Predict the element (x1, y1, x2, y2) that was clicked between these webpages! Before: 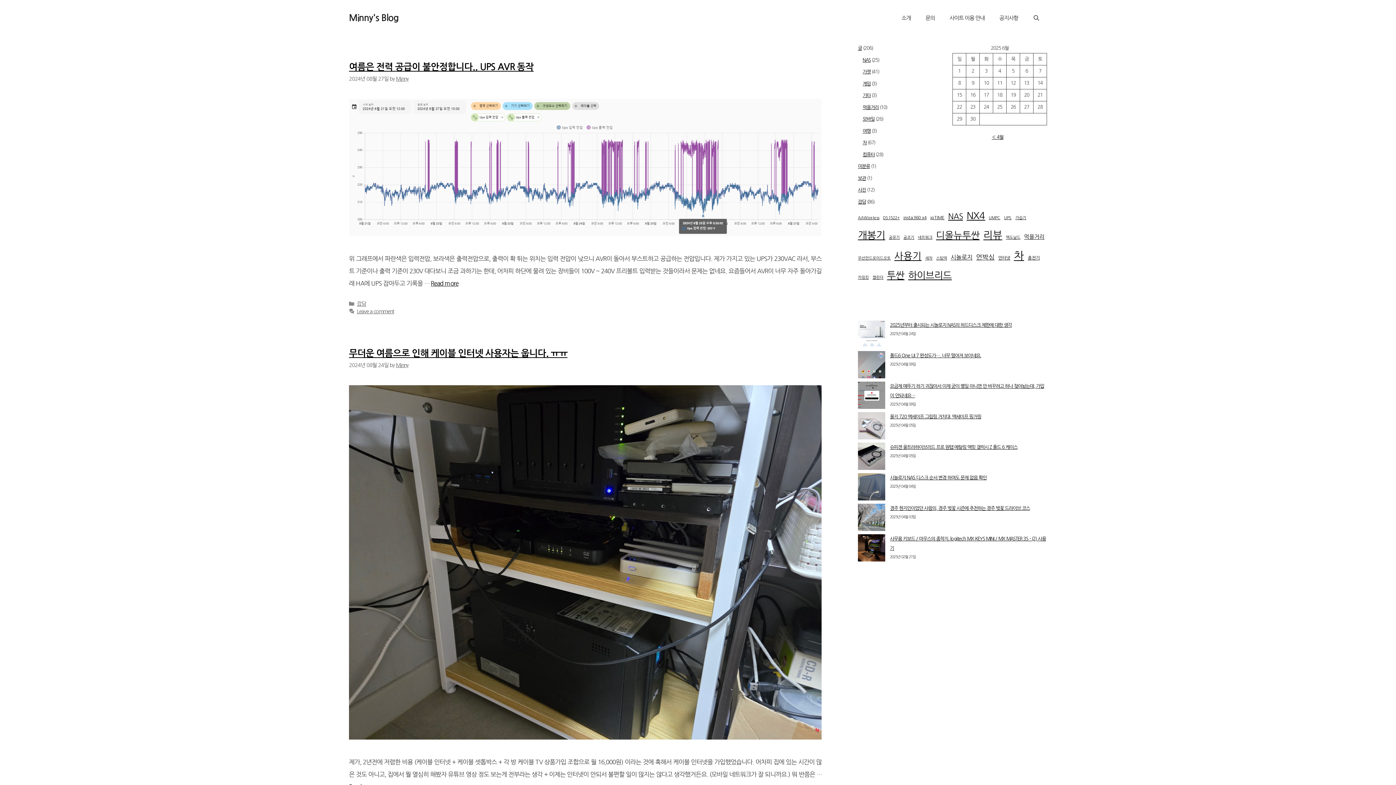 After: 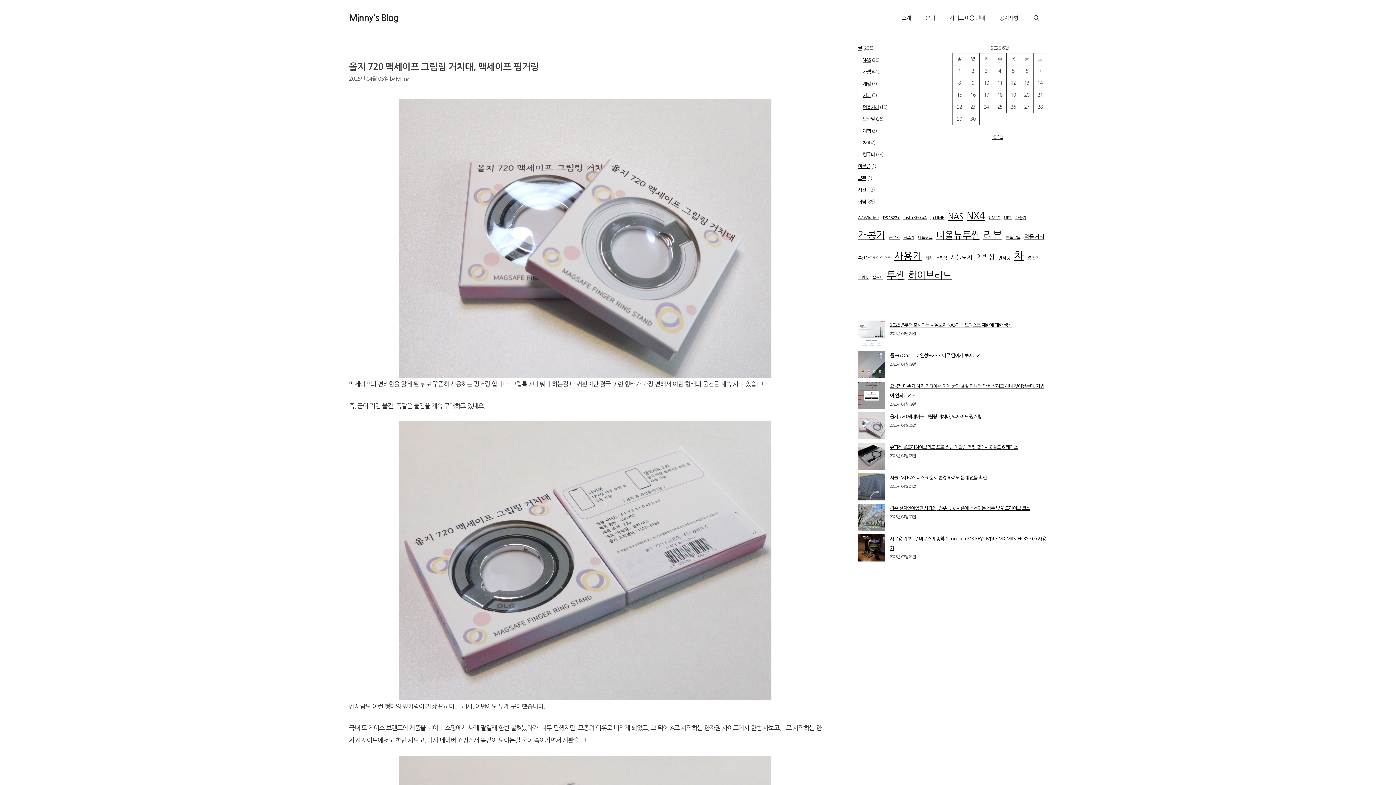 Action: bbox: (858, 412, 885, 442) label: 올지 720 맥세이프 그립링 거치대, 맥세이프 핑거링